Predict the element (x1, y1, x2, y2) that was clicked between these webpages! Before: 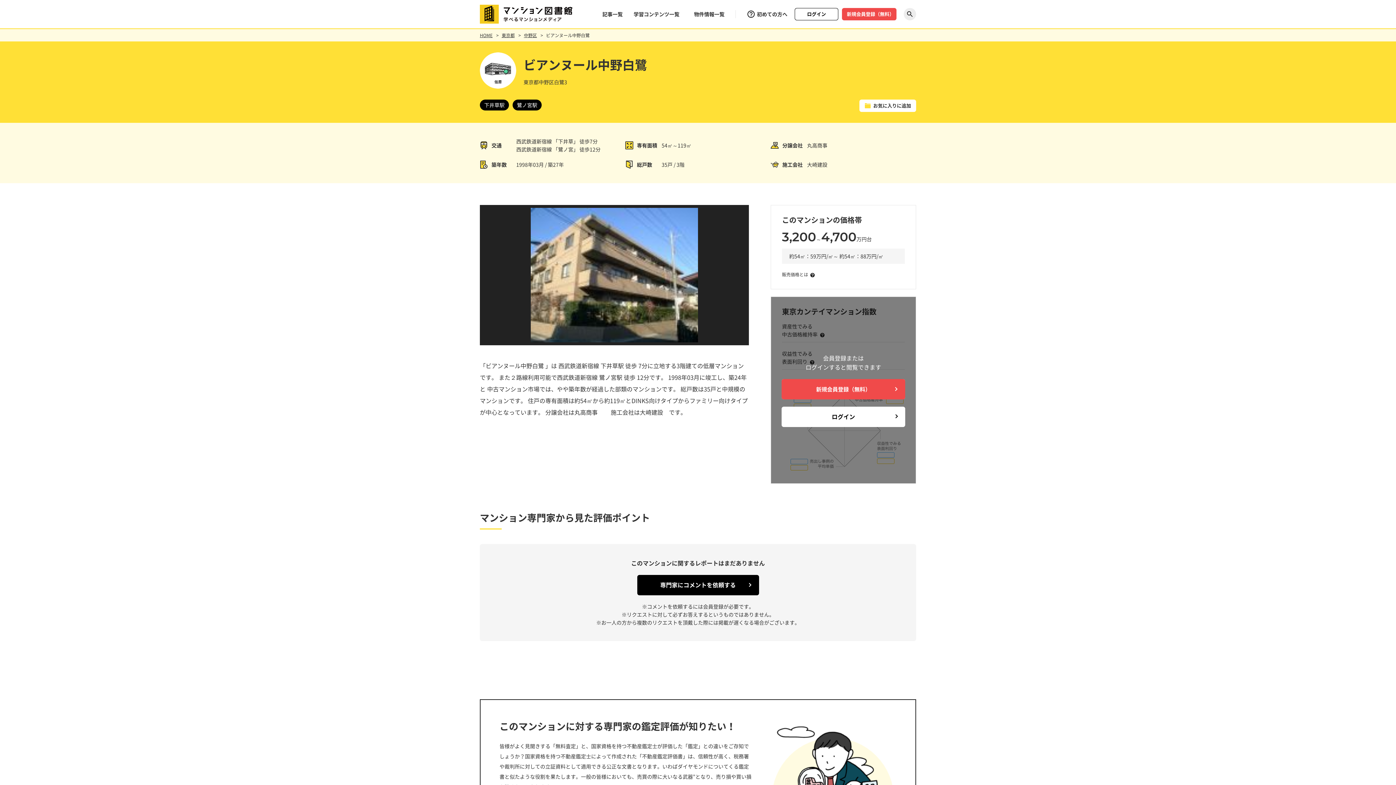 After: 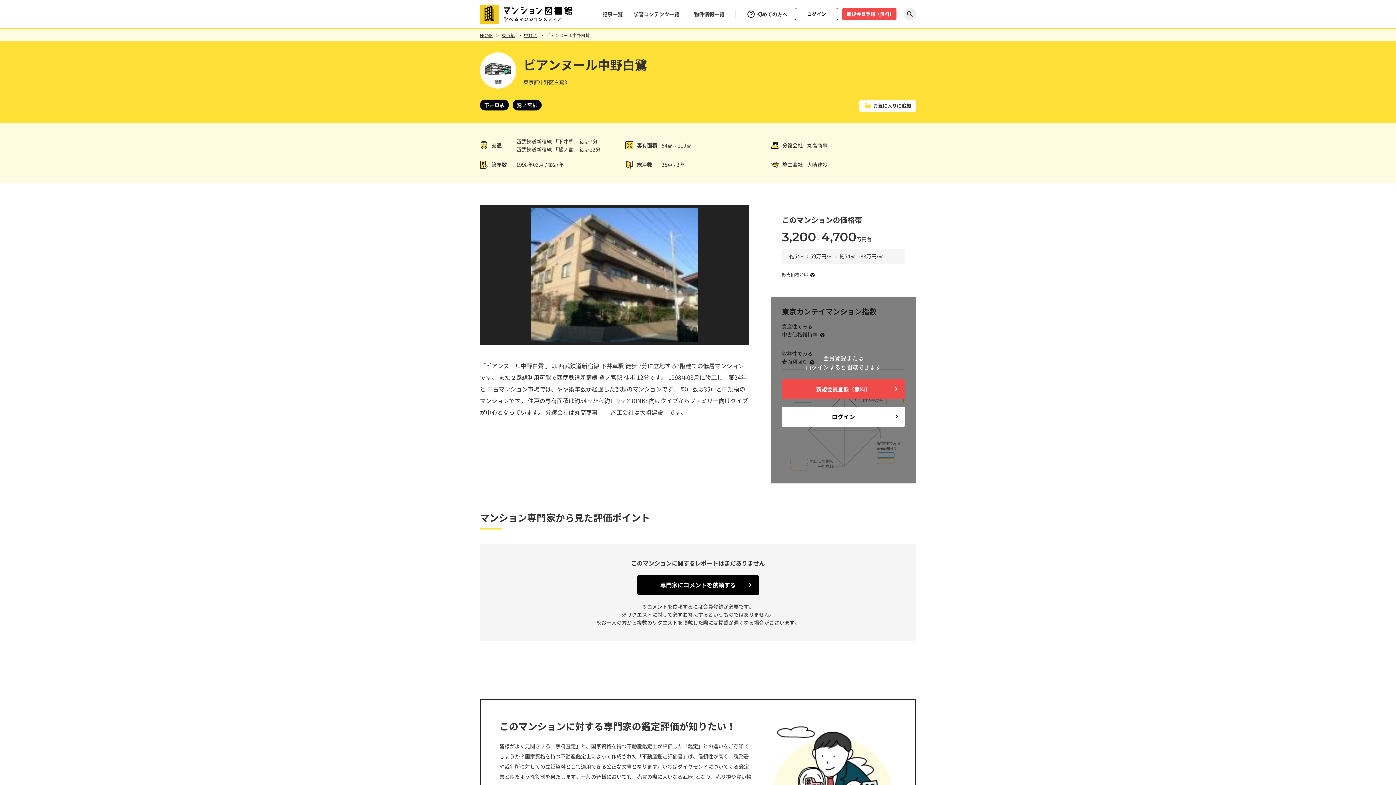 Action: label: 販売価格とは bbox: (782, 271, 814, 277)